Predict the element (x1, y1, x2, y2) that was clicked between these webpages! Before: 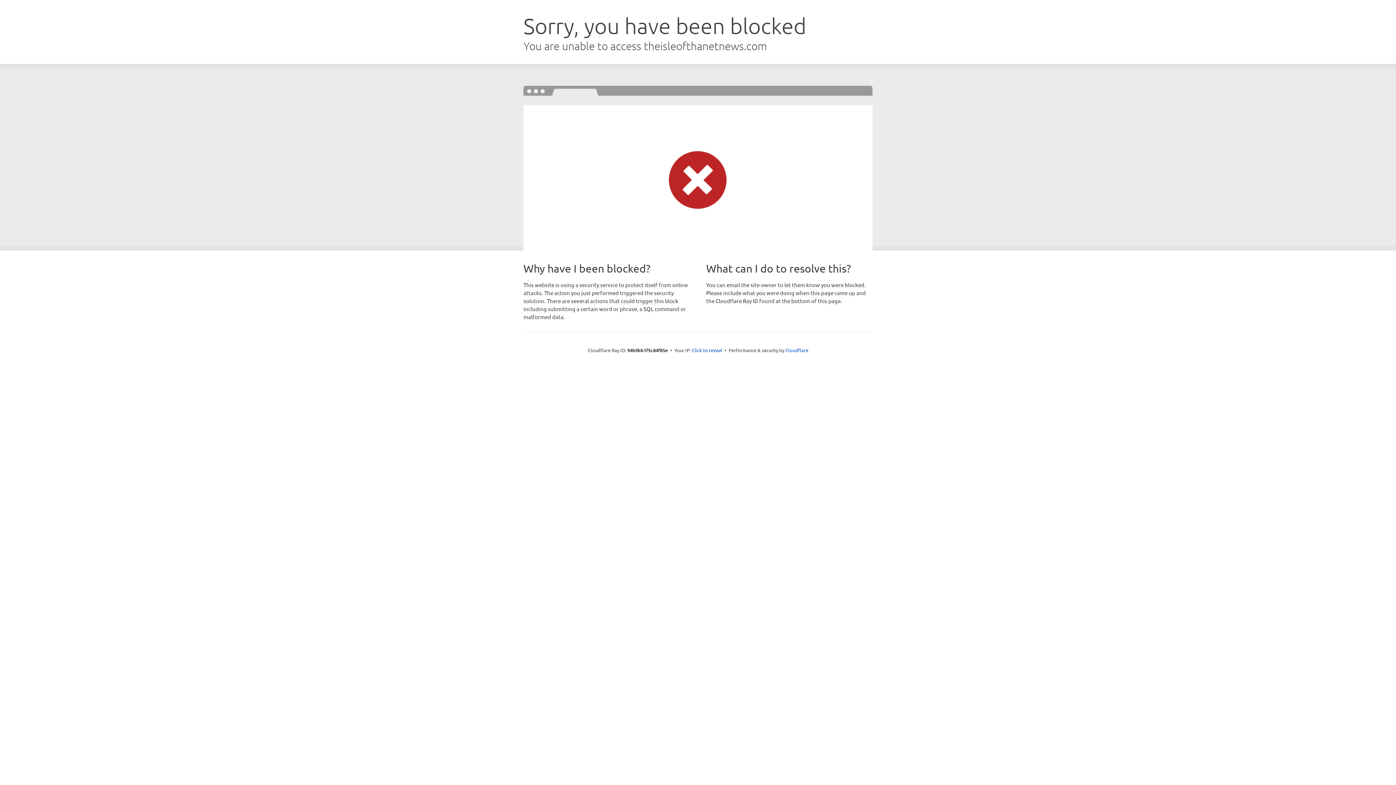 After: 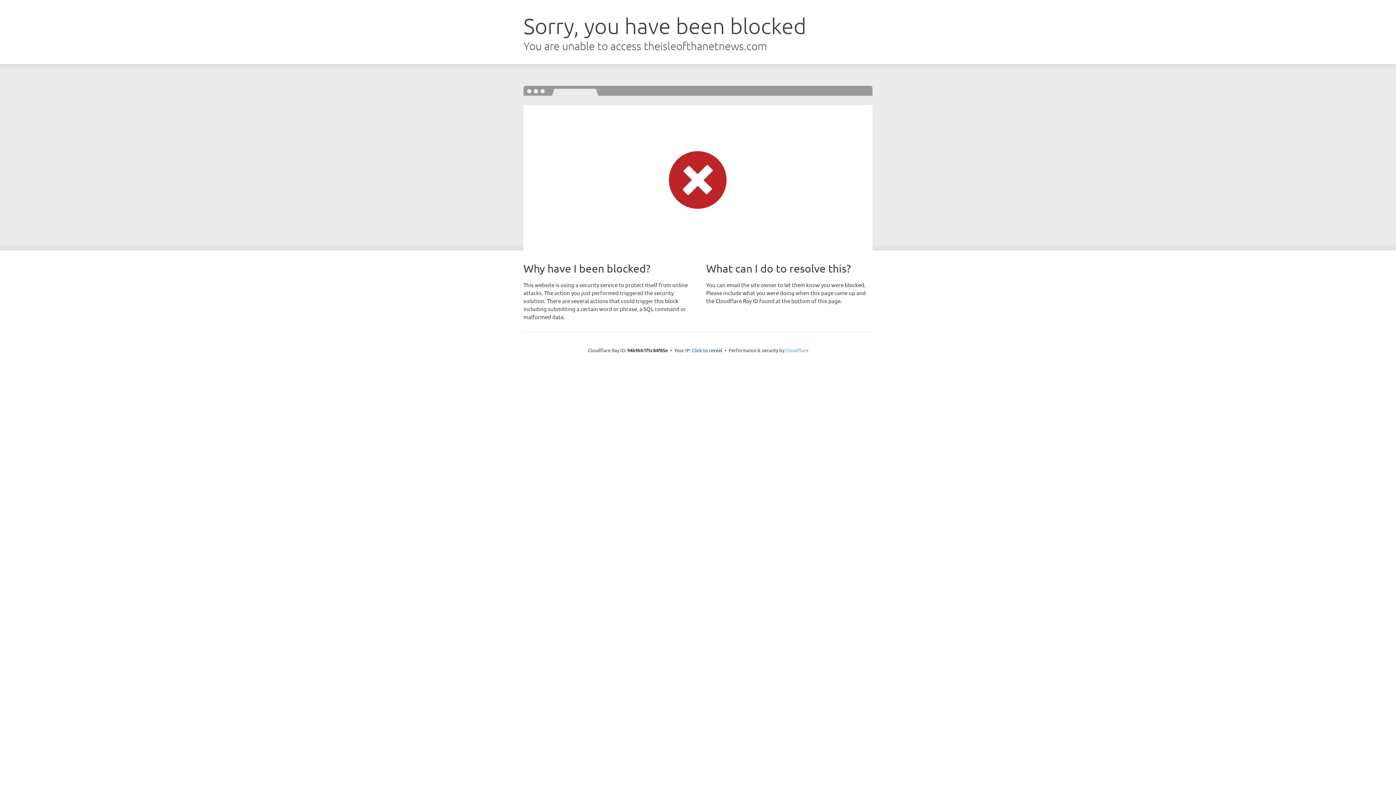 Action: label: Cloudflare bbox: (785, 347, 808, 353)